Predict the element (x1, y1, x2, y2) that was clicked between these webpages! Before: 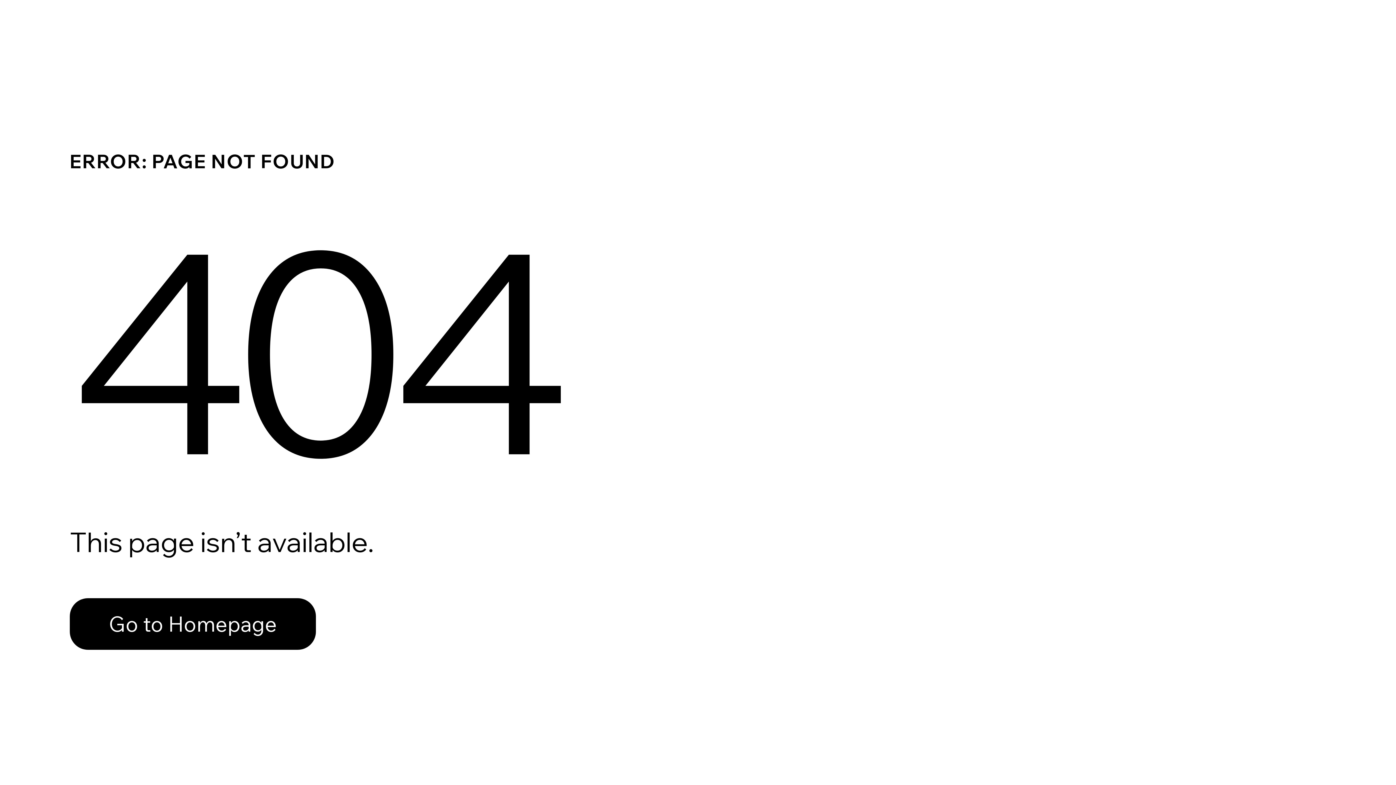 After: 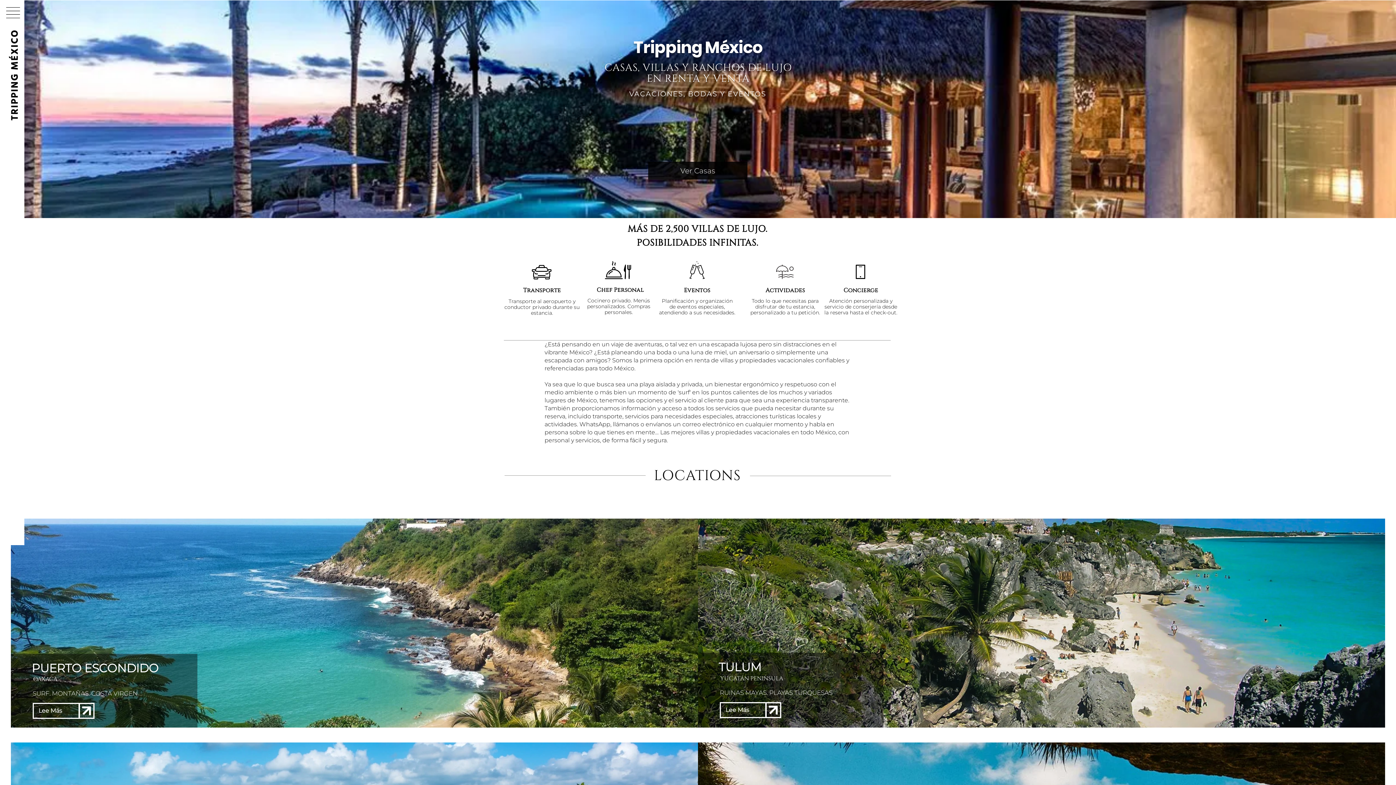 Action: label: Go to Homepage bbox: (69, 582, 768, 659)